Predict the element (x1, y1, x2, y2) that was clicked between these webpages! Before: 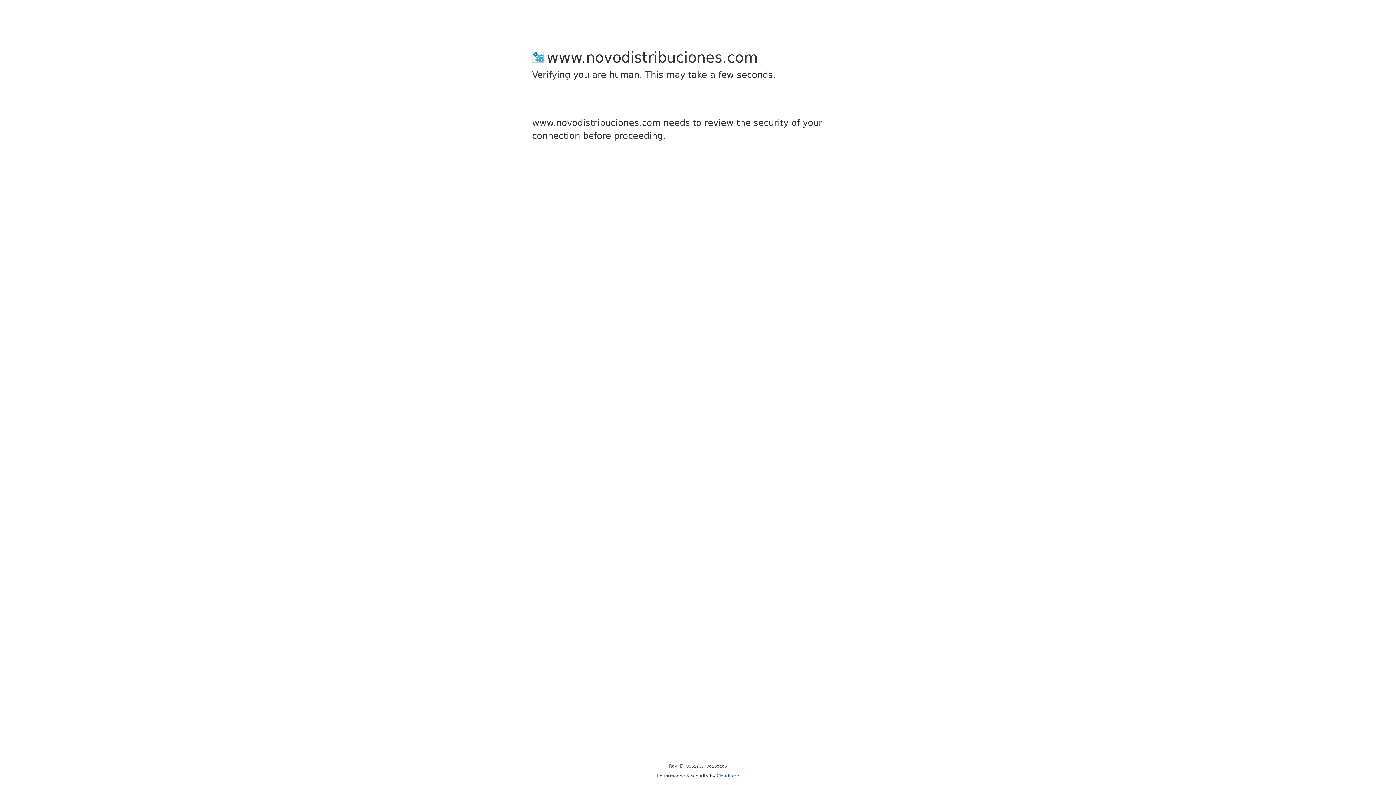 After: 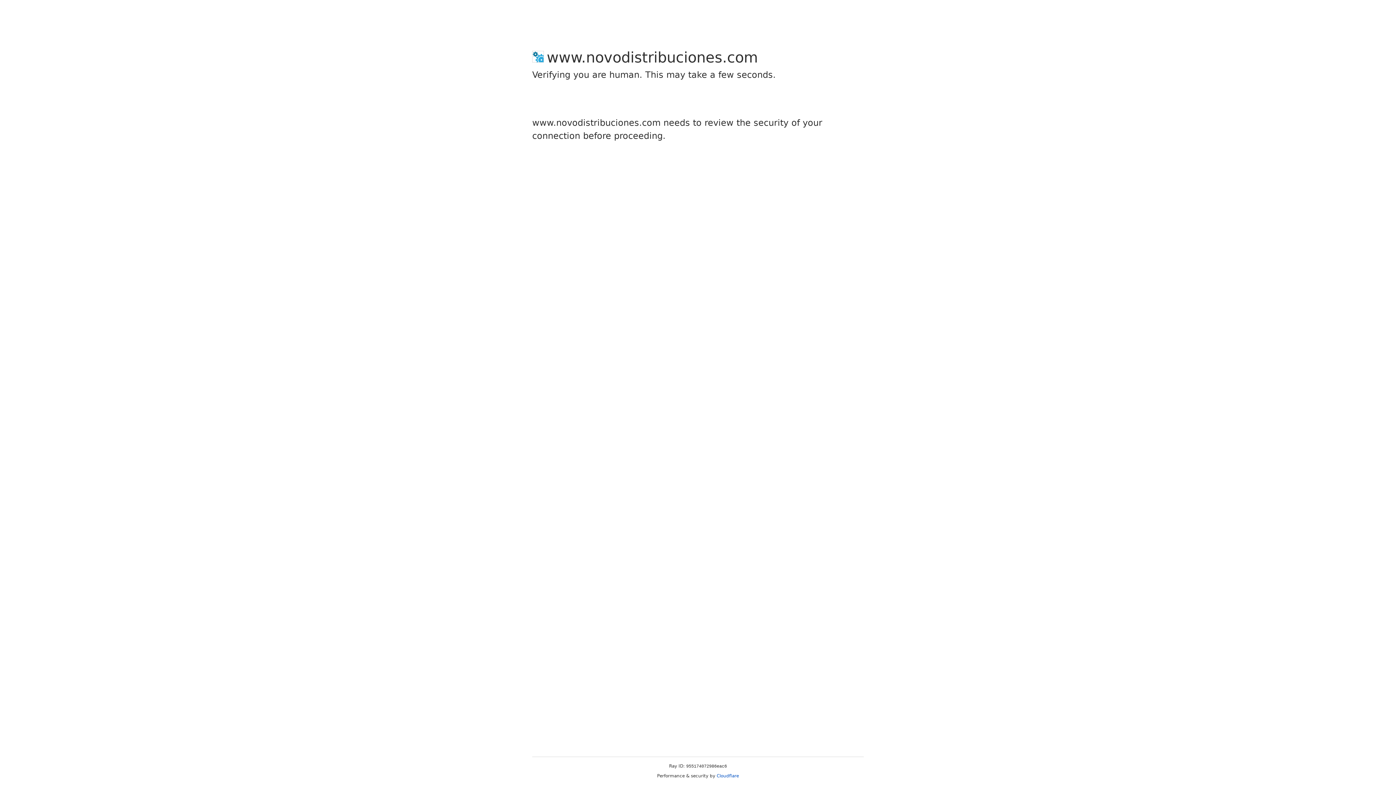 Action: label: Cloudflare bbox: (716, 773, 739, 778)